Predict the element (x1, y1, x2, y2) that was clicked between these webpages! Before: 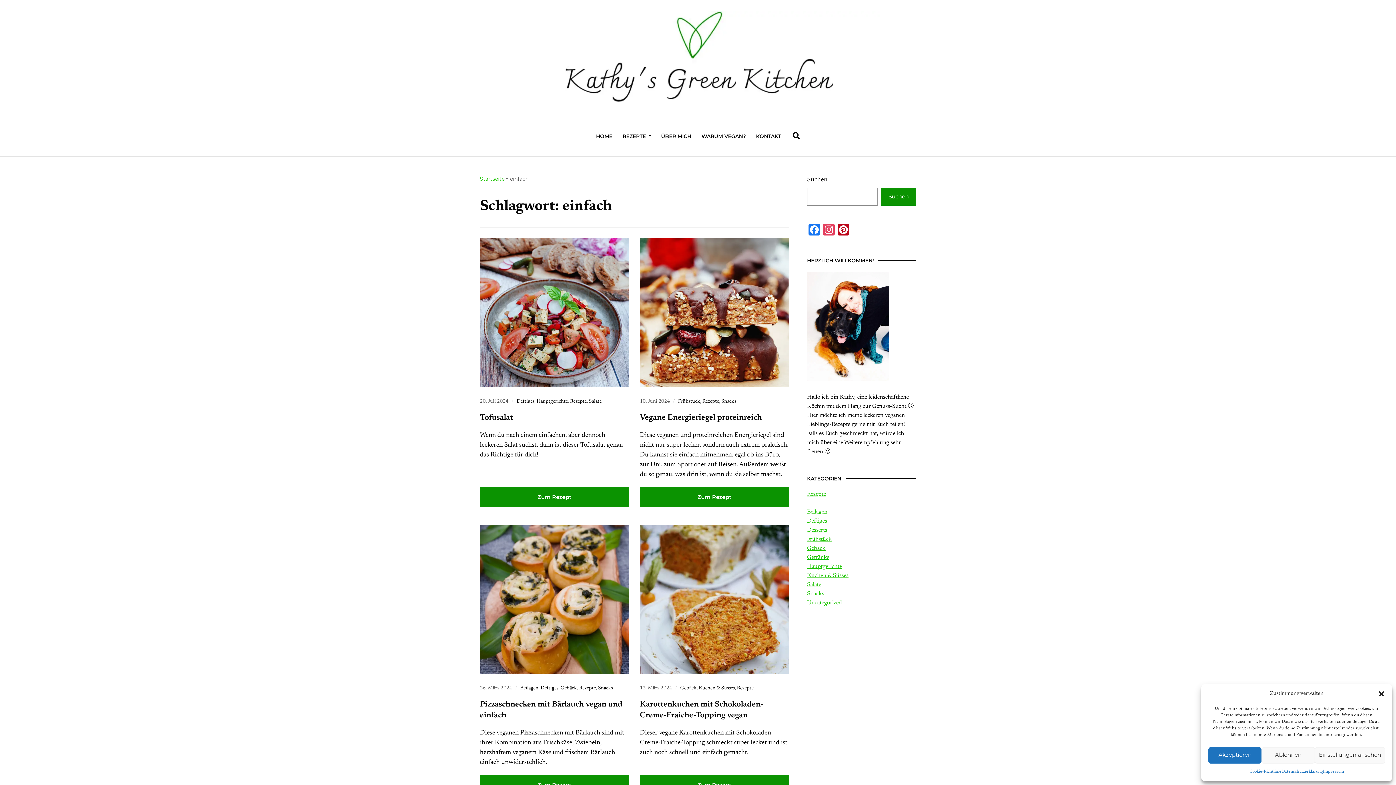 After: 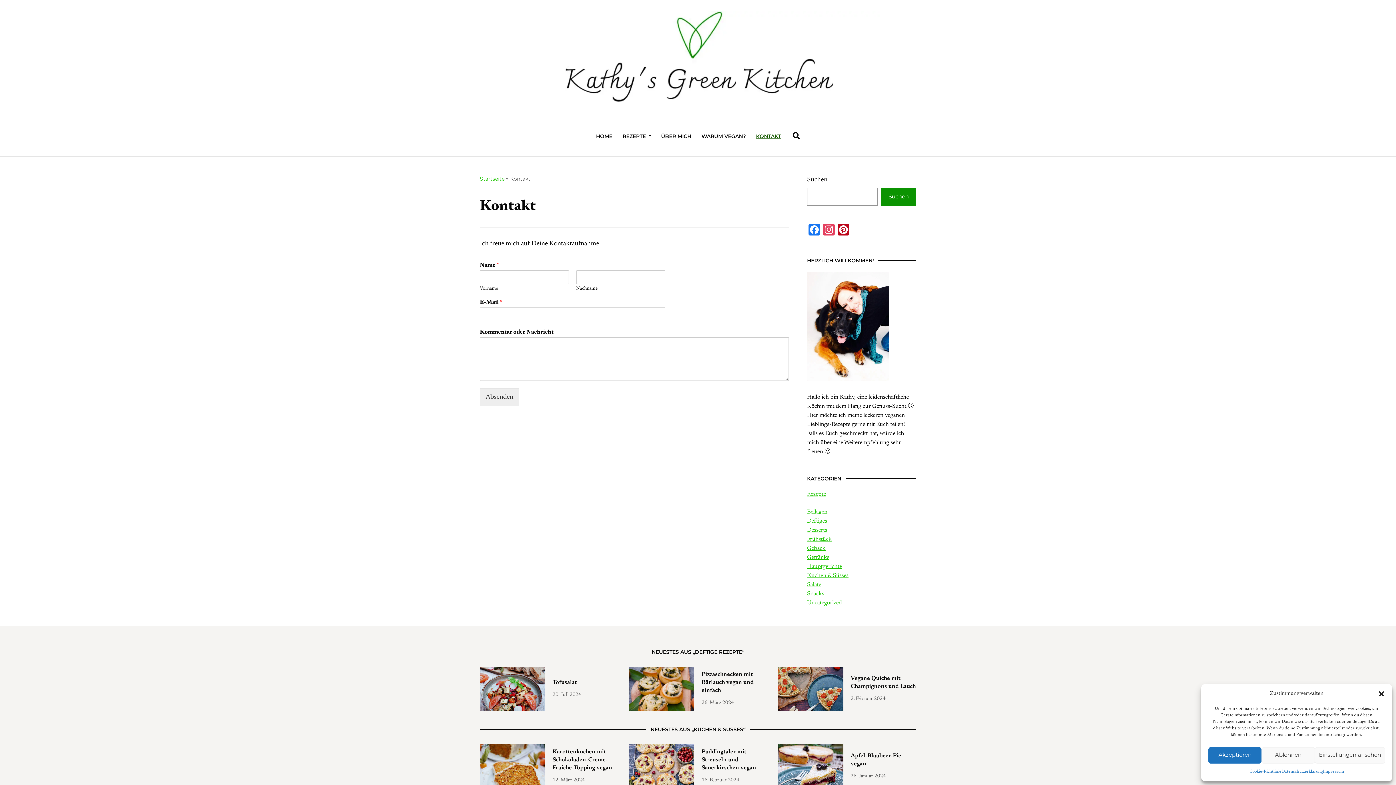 Action: bbox: (756, 127, 780, 145) label: KONTAKT